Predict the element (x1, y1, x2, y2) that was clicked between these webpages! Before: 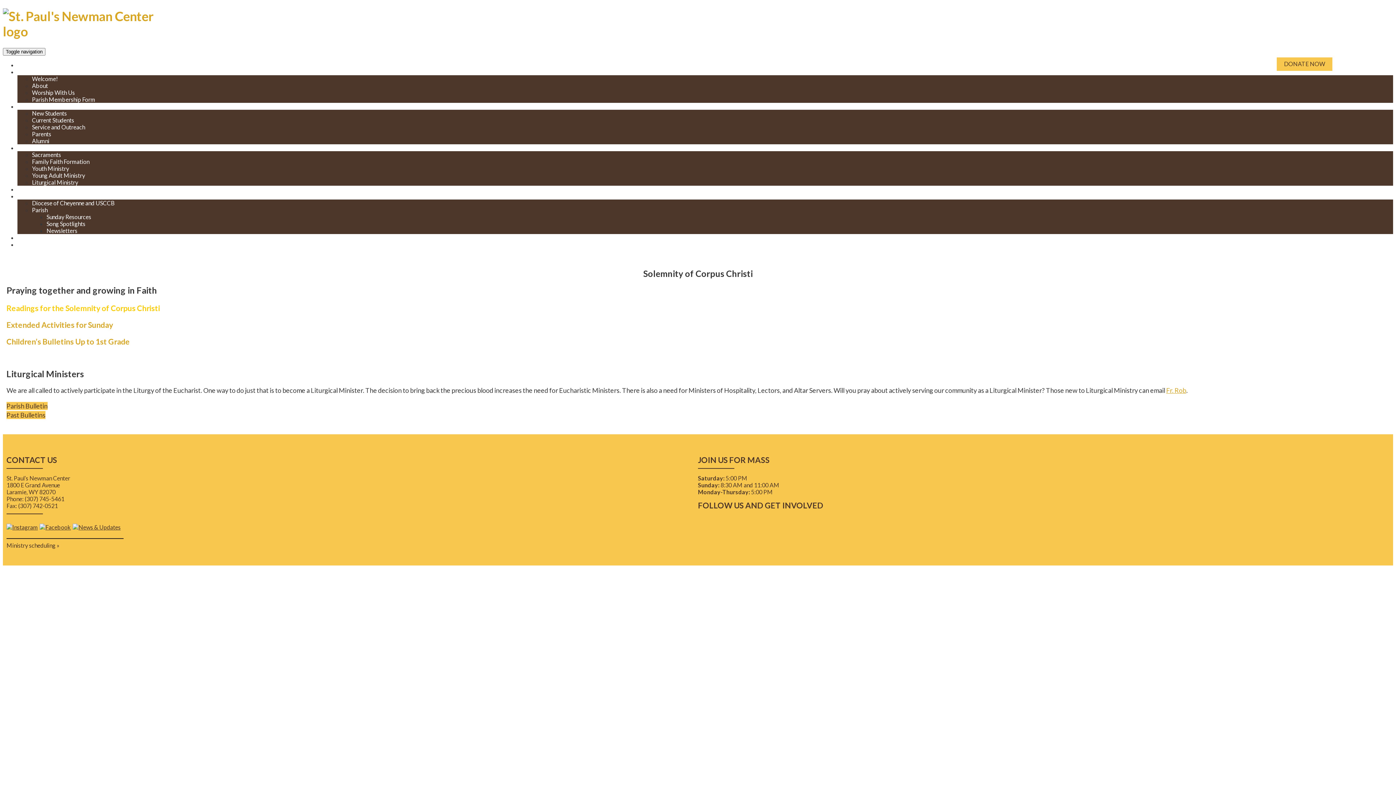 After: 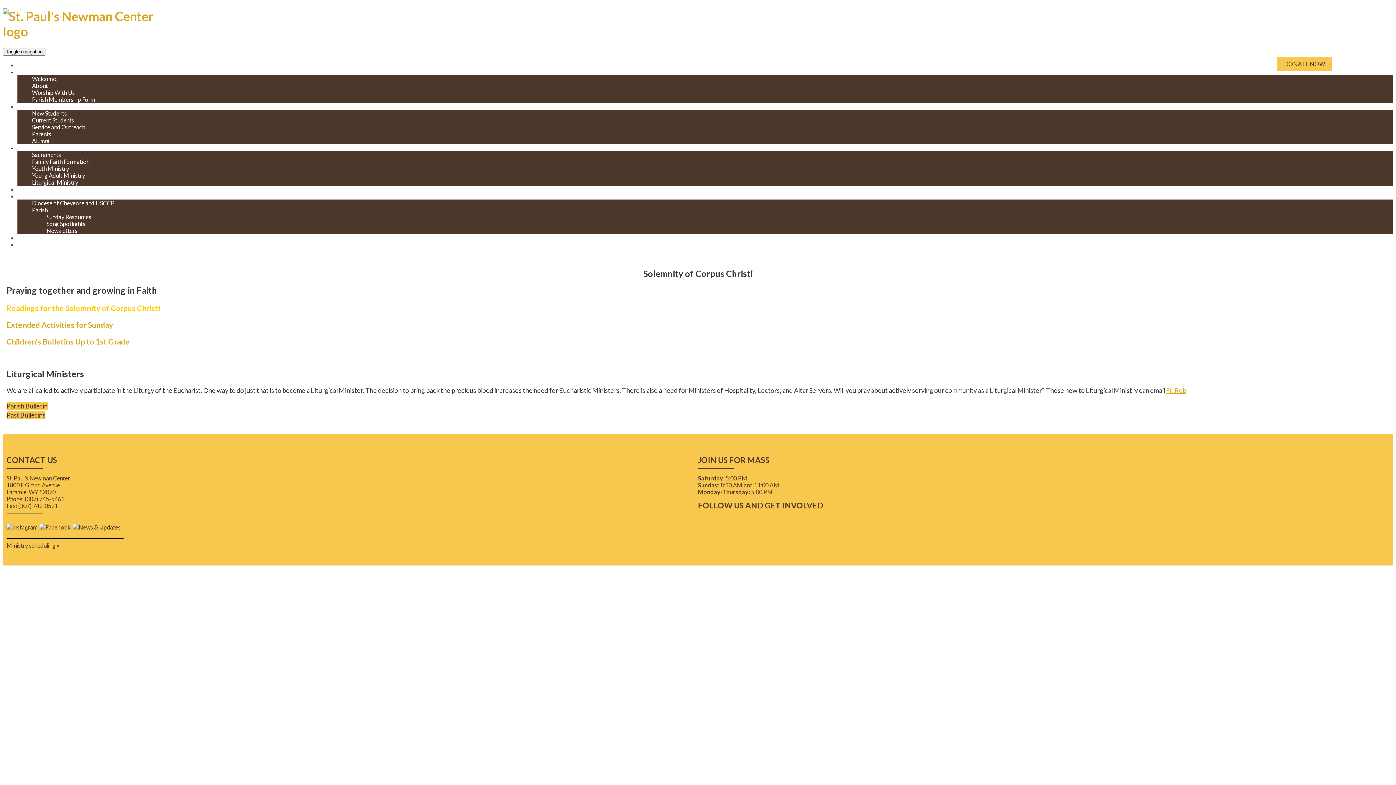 Action: bbox: (6, 402, 47, 410) label: Parish Bulletin